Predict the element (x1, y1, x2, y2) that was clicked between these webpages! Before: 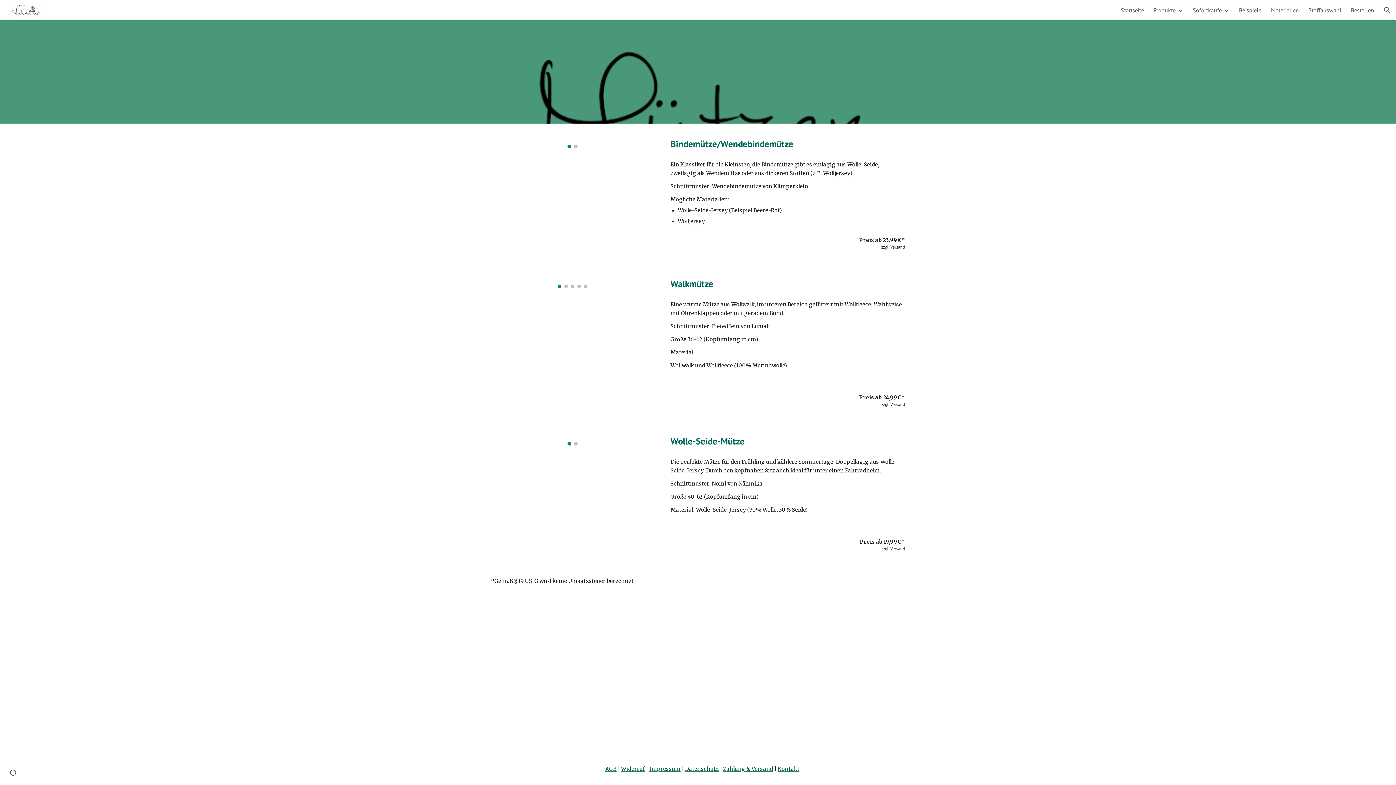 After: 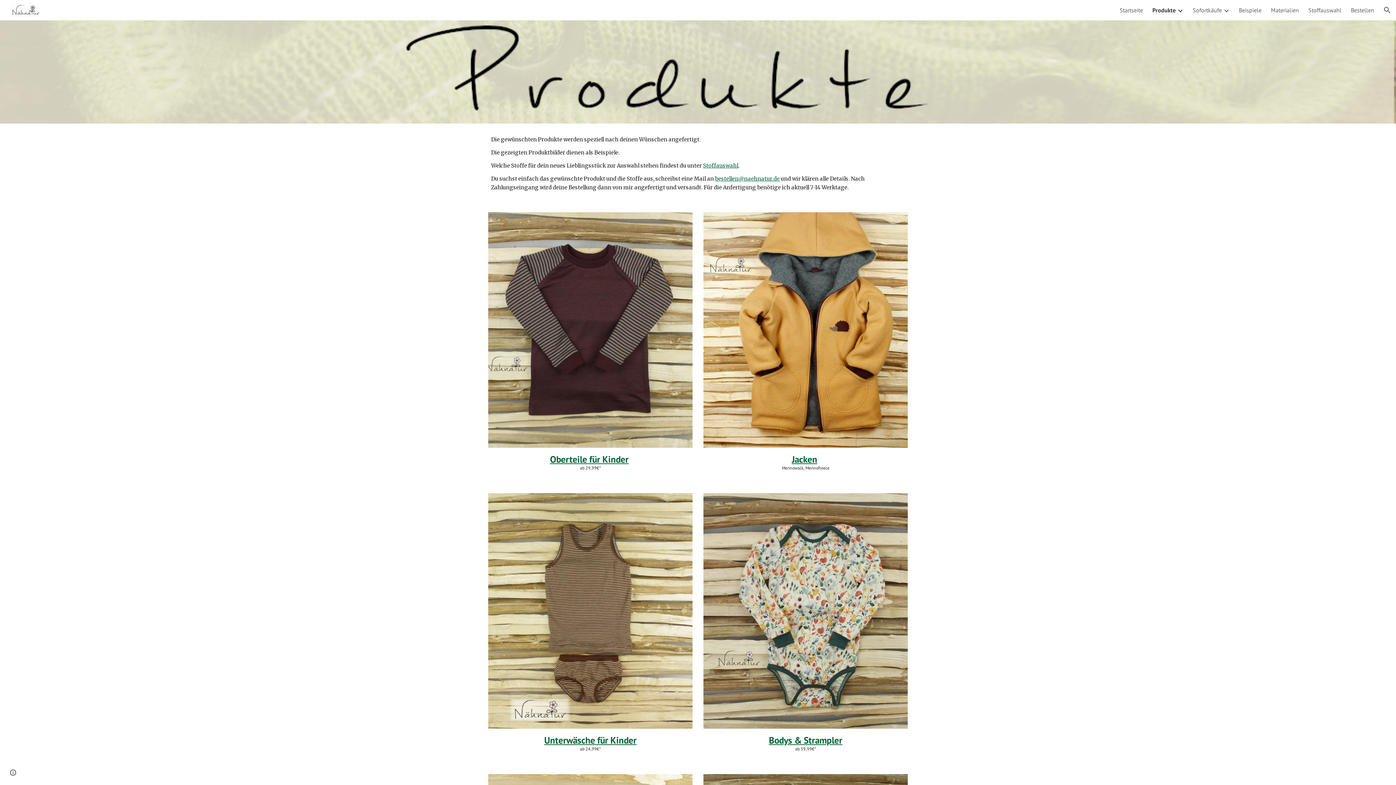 Action: label: Produkte bbox: (1153, 6, 1176, 13)